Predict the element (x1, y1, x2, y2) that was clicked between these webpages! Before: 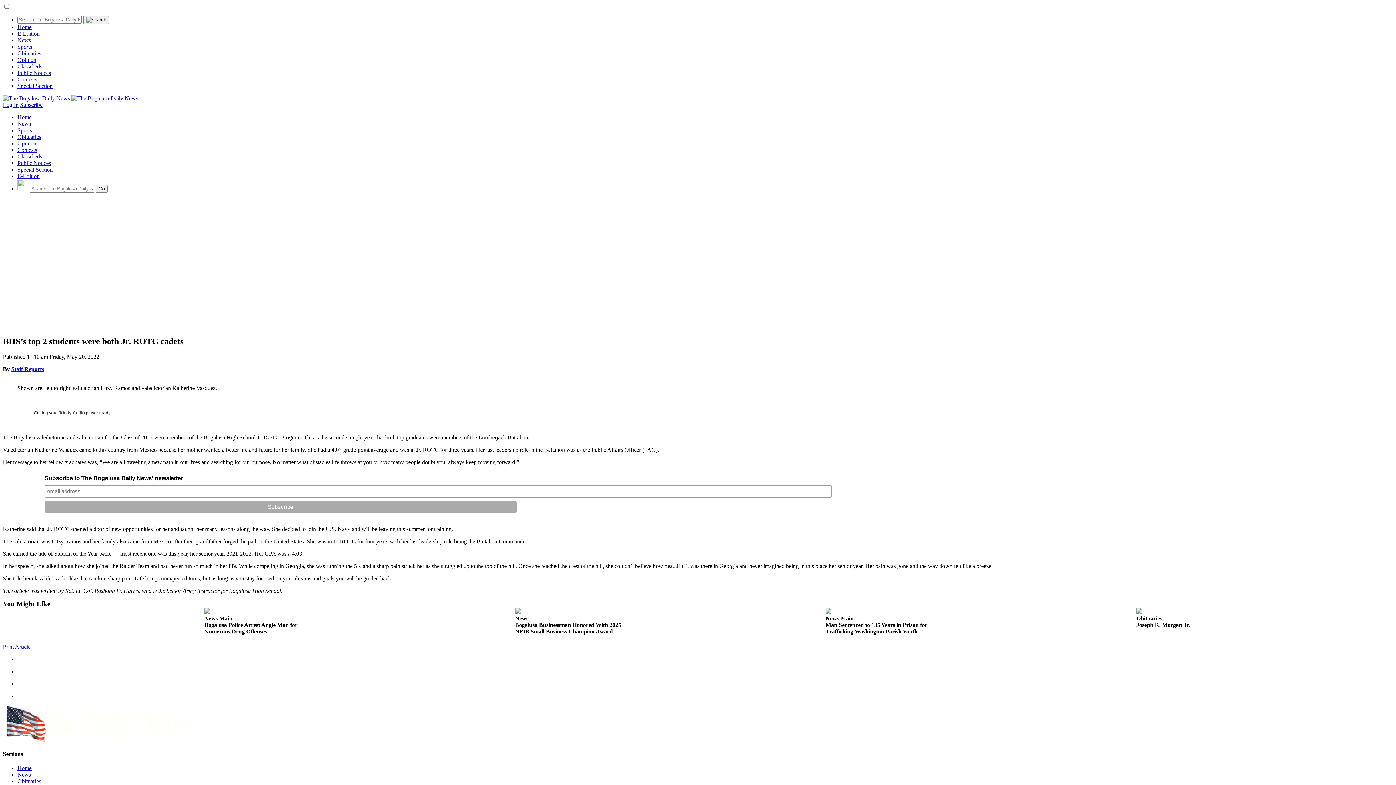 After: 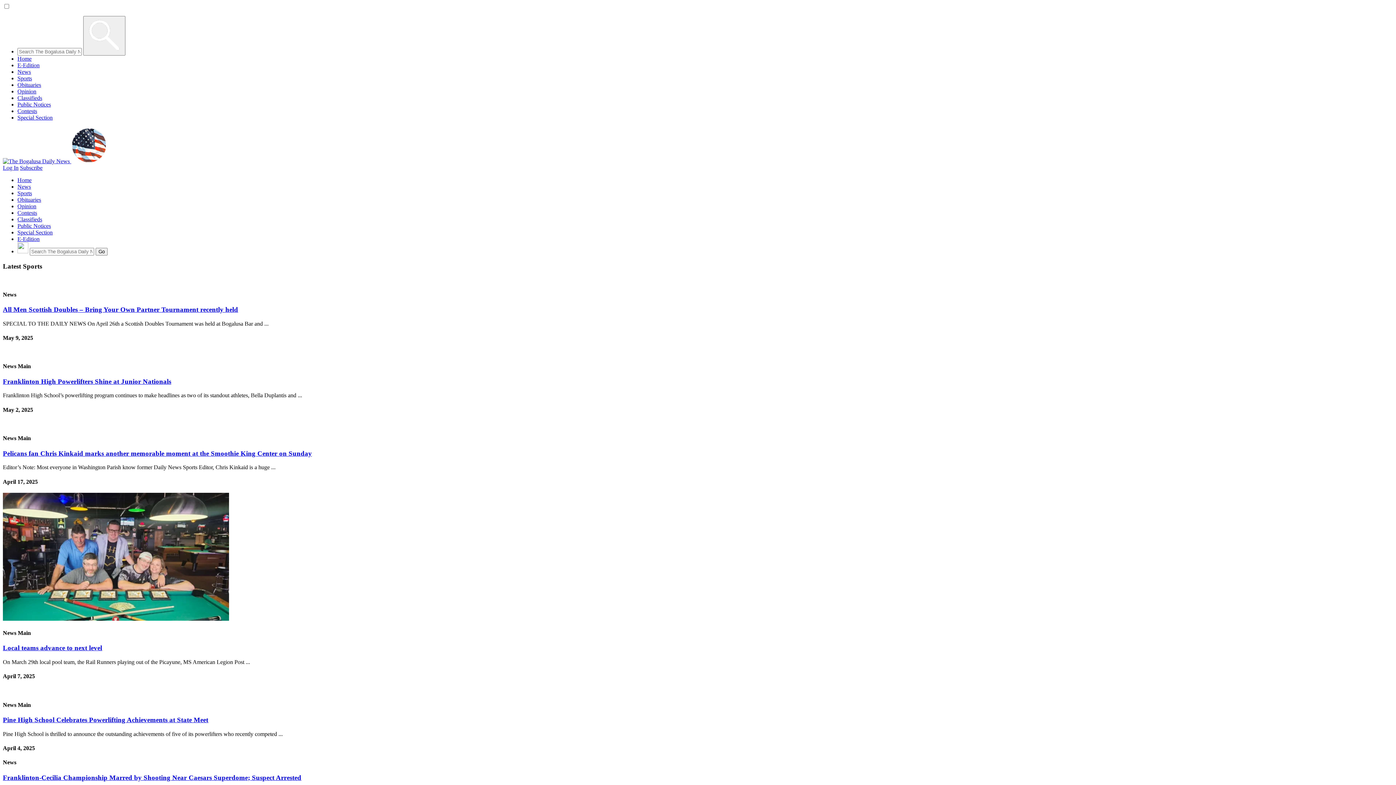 Action: label: Sports bbox: (17, 127, 32, 133)